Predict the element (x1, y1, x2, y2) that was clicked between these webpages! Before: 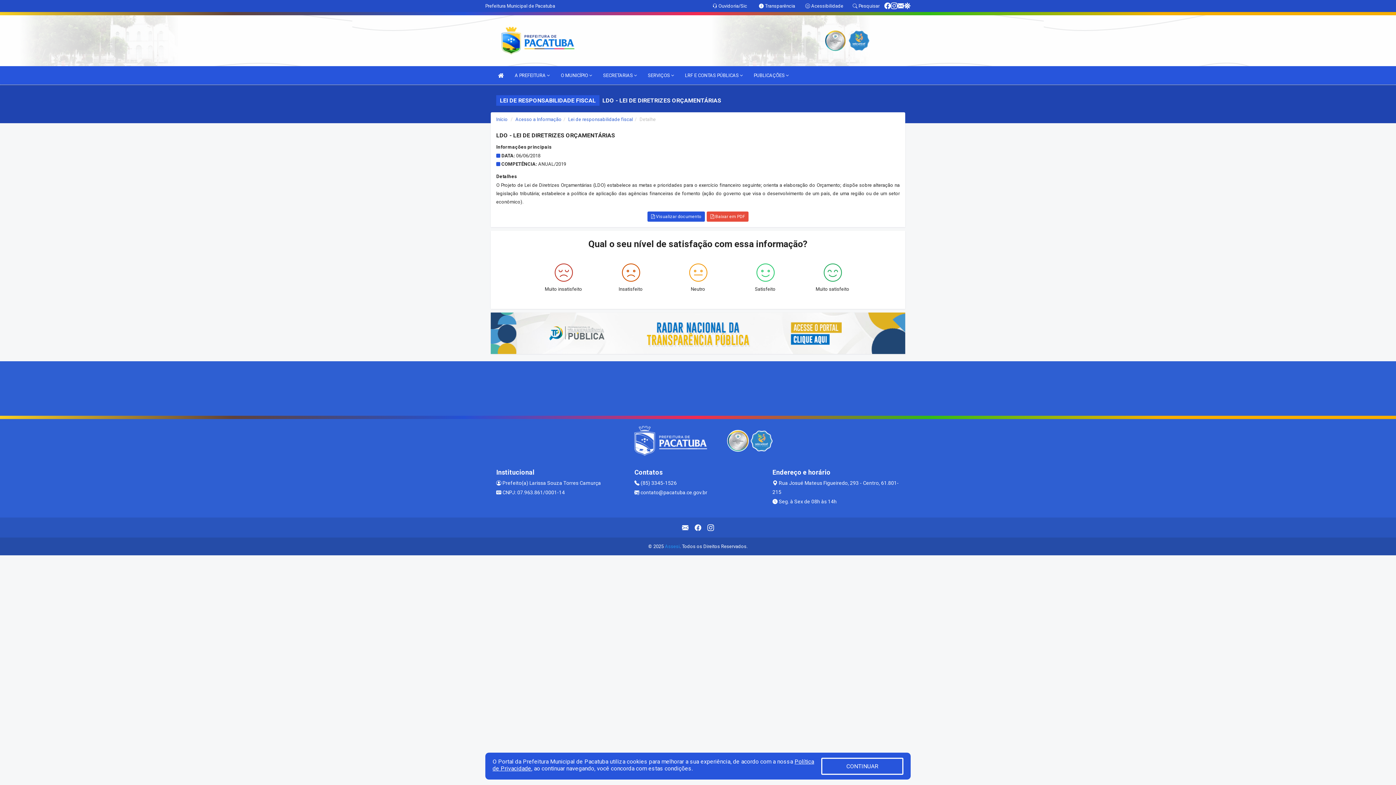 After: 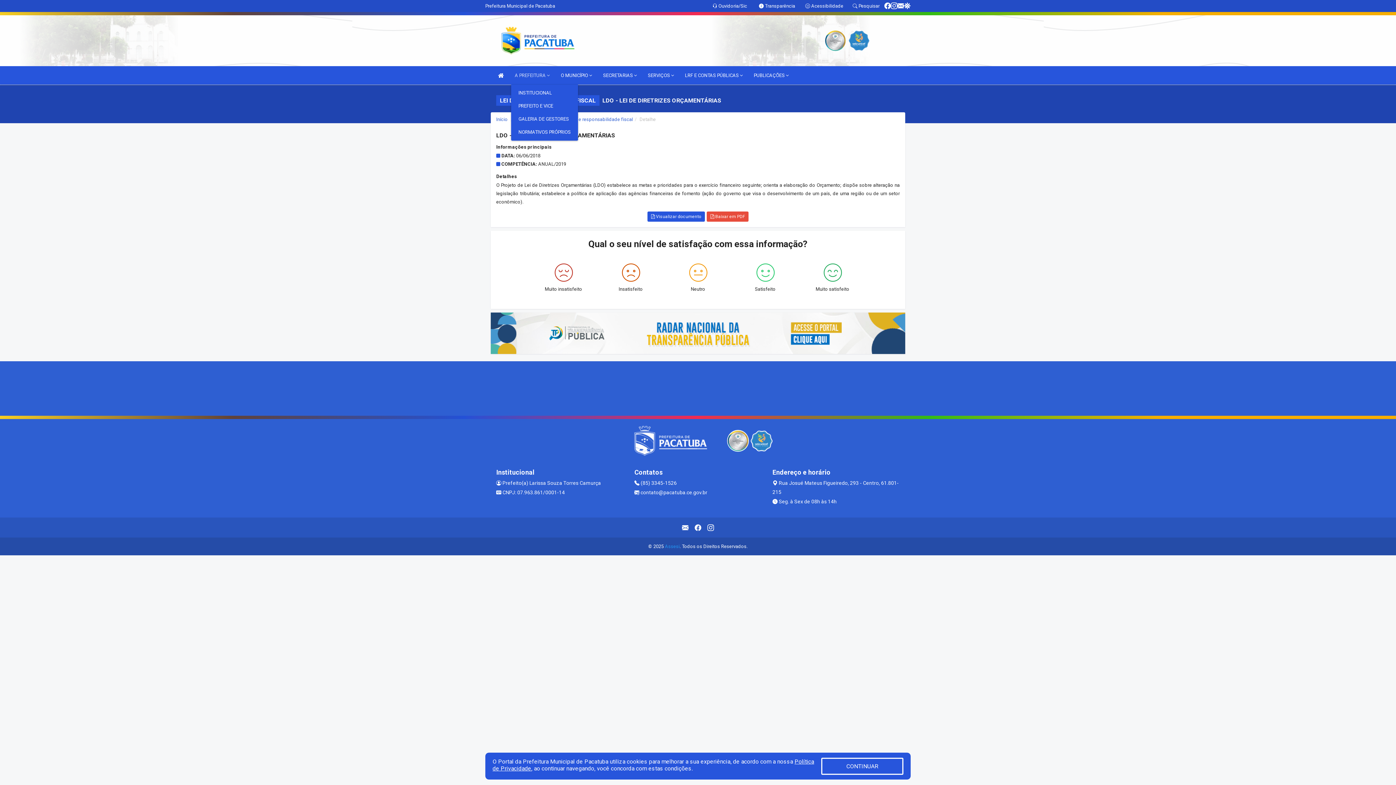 Action: label: A PREFEITURA  bbox: (511, 66, 553, 84)